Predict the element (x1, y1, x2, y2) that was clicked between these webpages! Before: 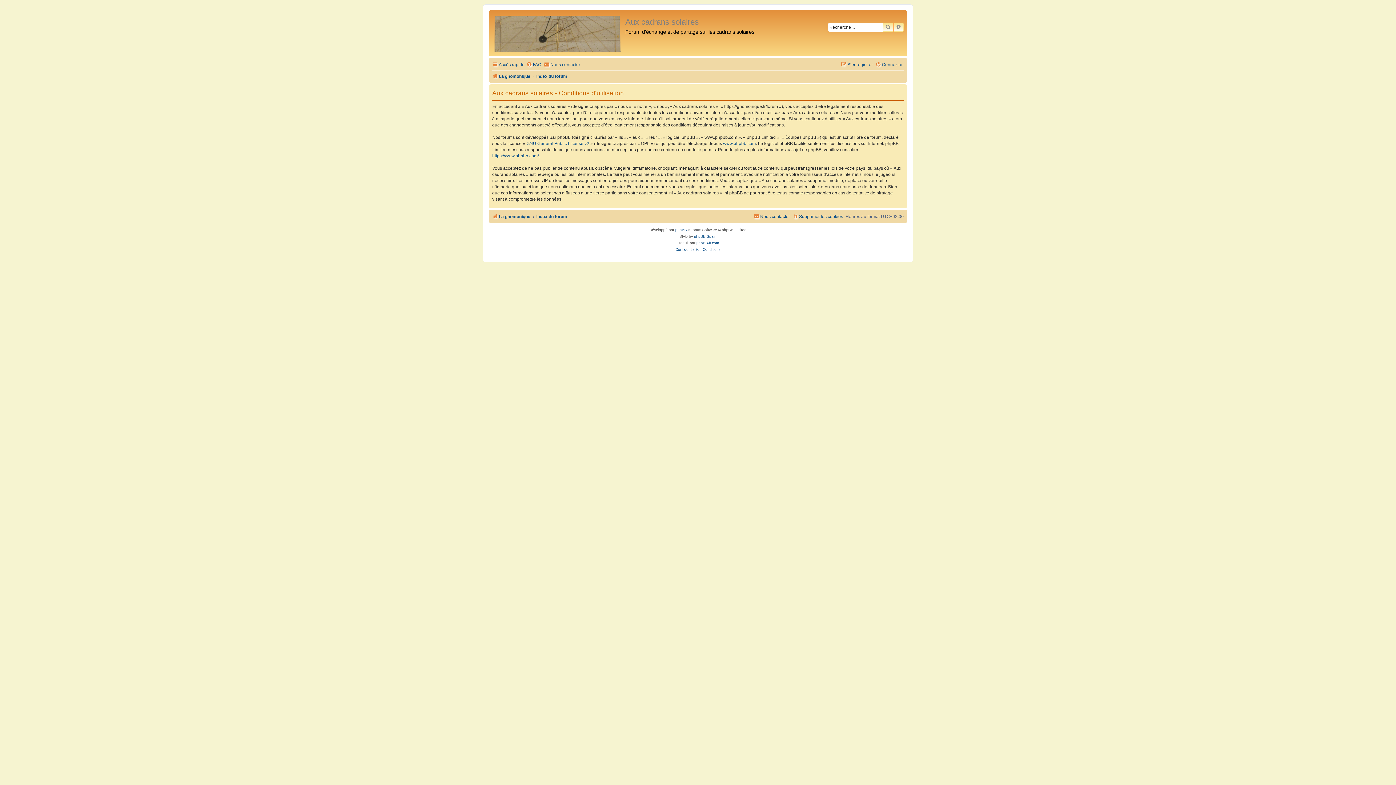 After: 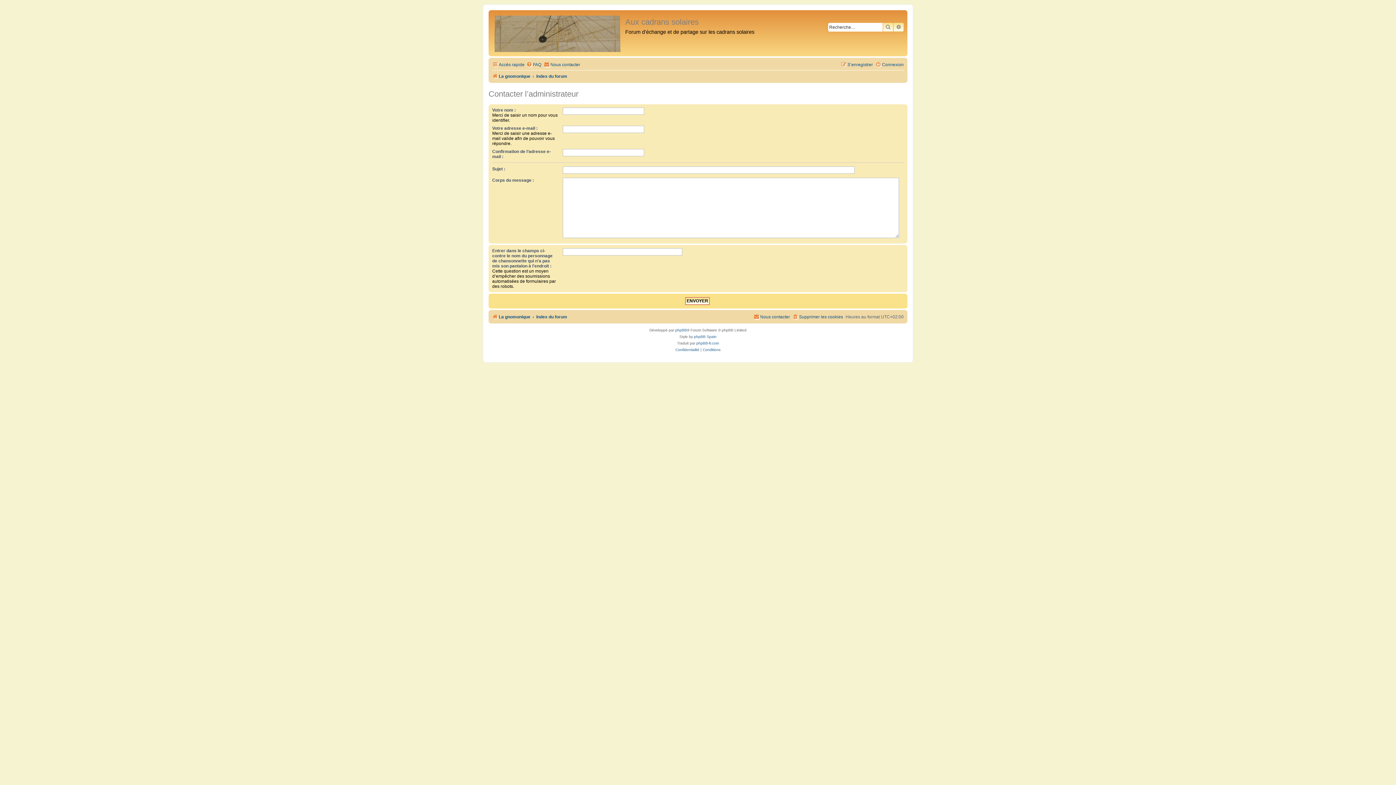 Action: label: Nous contacter bbox: (544, 60, 580, 69)